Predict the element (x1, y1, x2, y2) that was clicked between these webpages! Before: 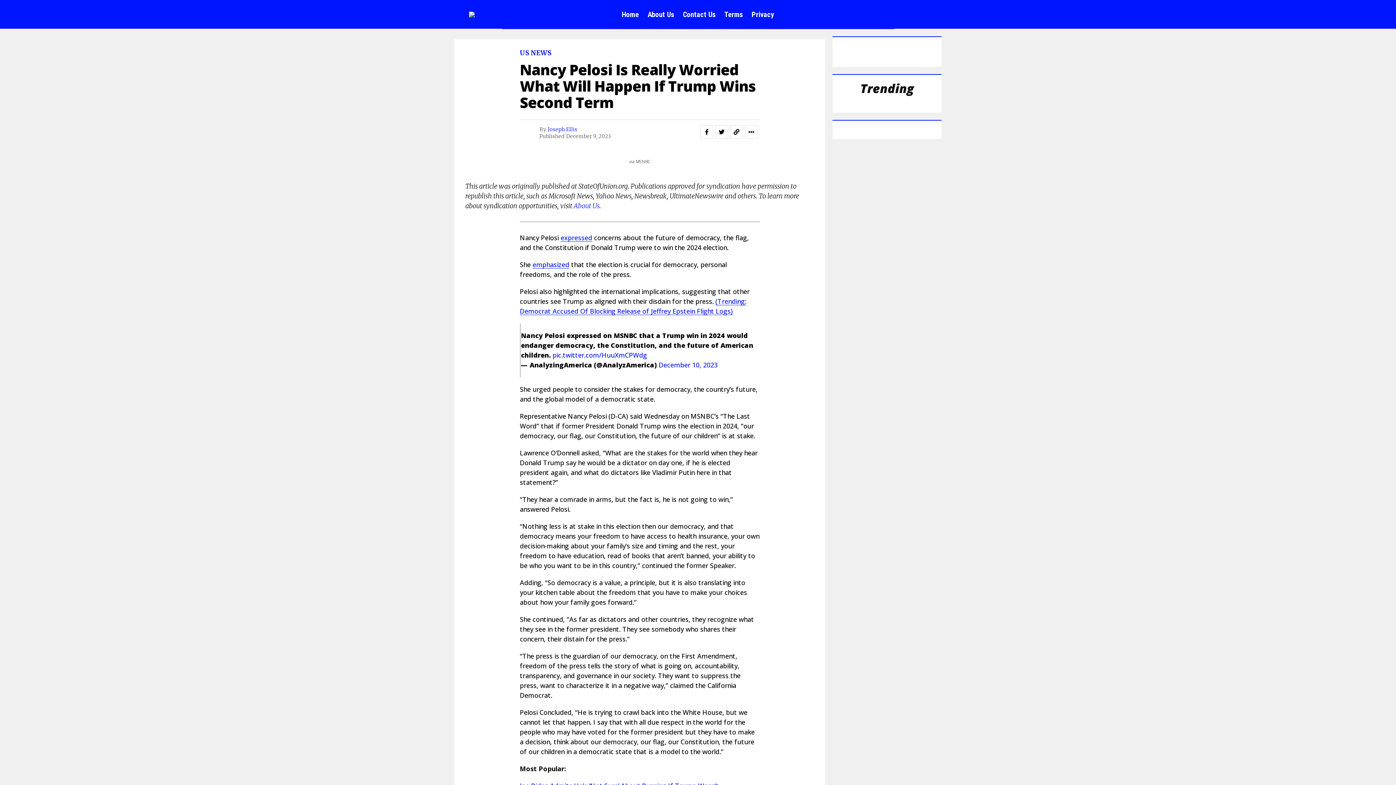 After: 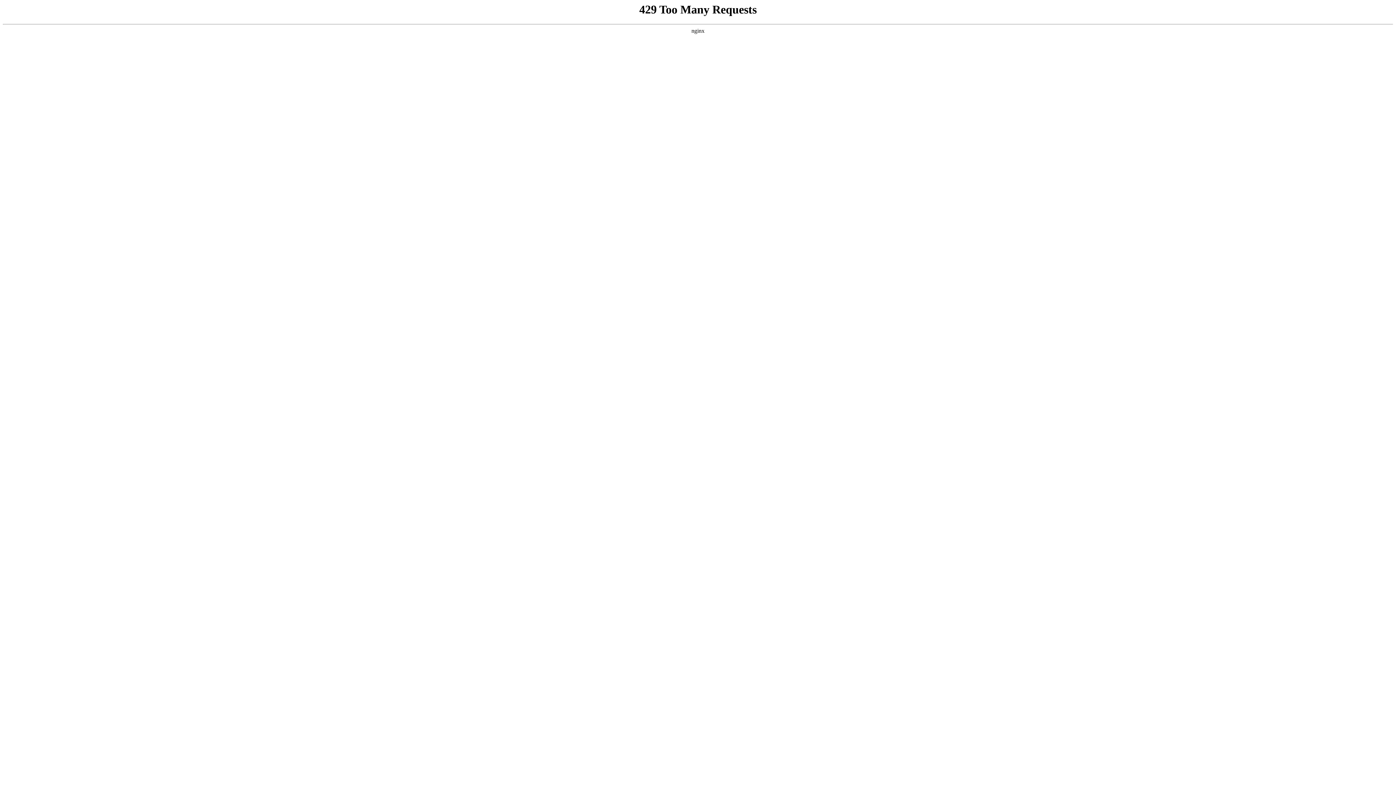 Action: bbox: (748, 0, 778, 29) label: Privacy